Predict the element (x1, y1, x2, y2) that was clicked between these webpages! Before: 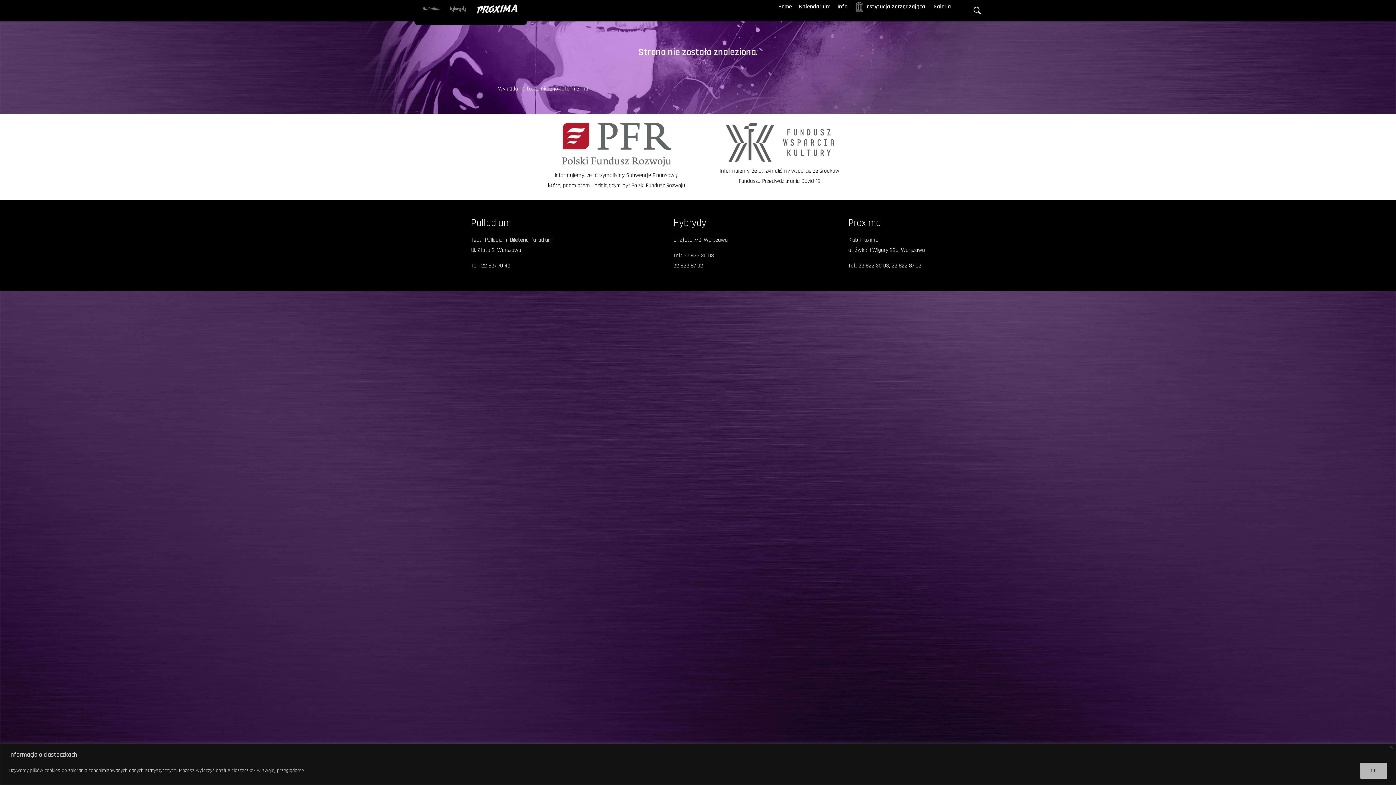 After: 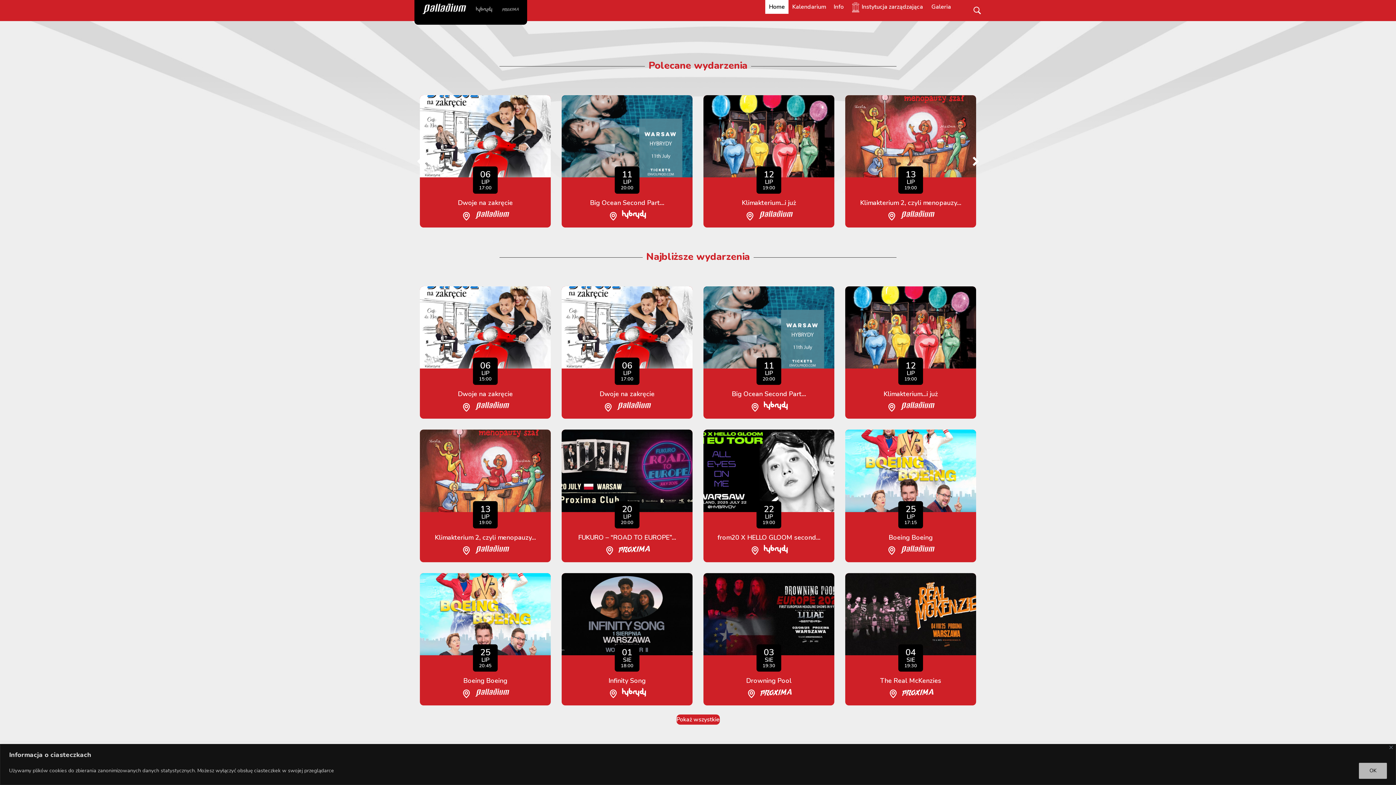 Action: bbox: (418, 3, 444, 17)